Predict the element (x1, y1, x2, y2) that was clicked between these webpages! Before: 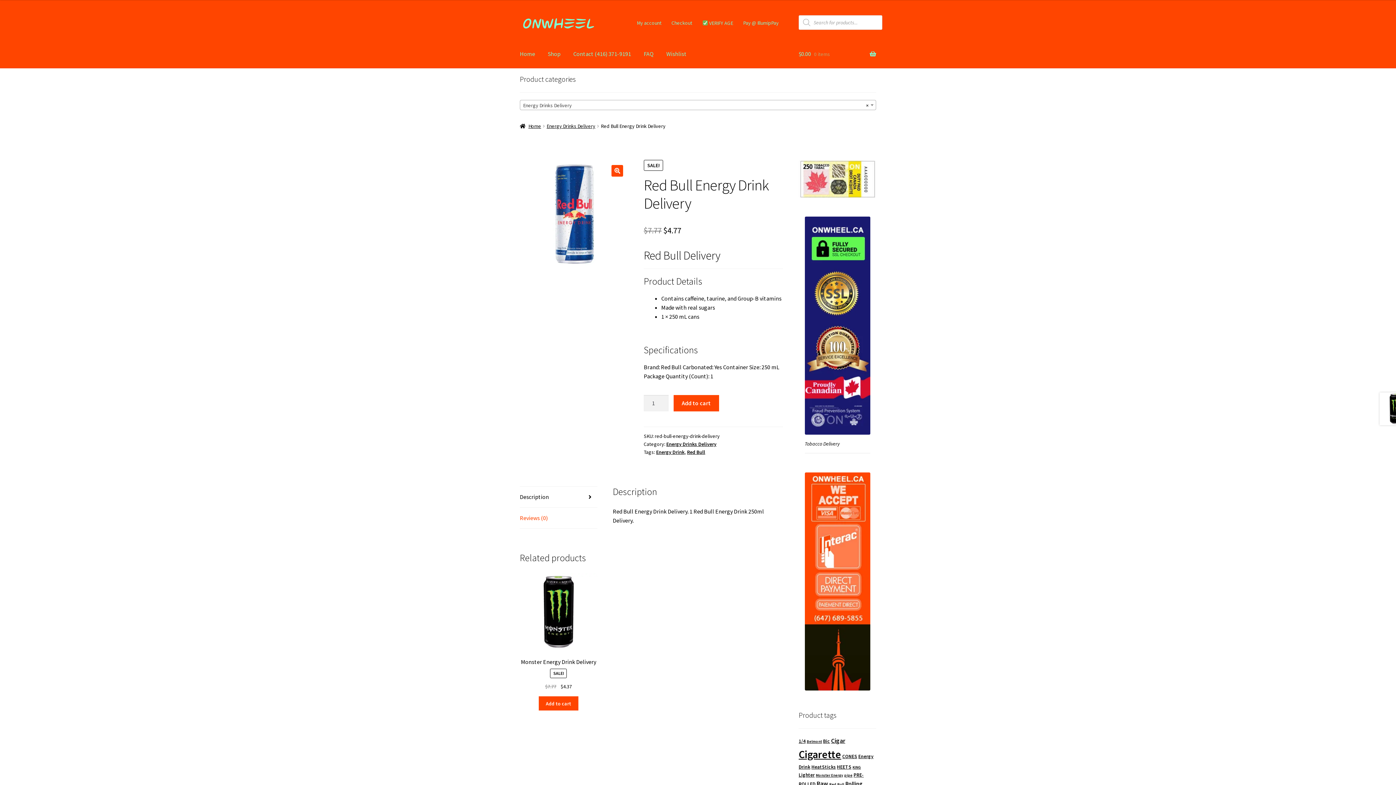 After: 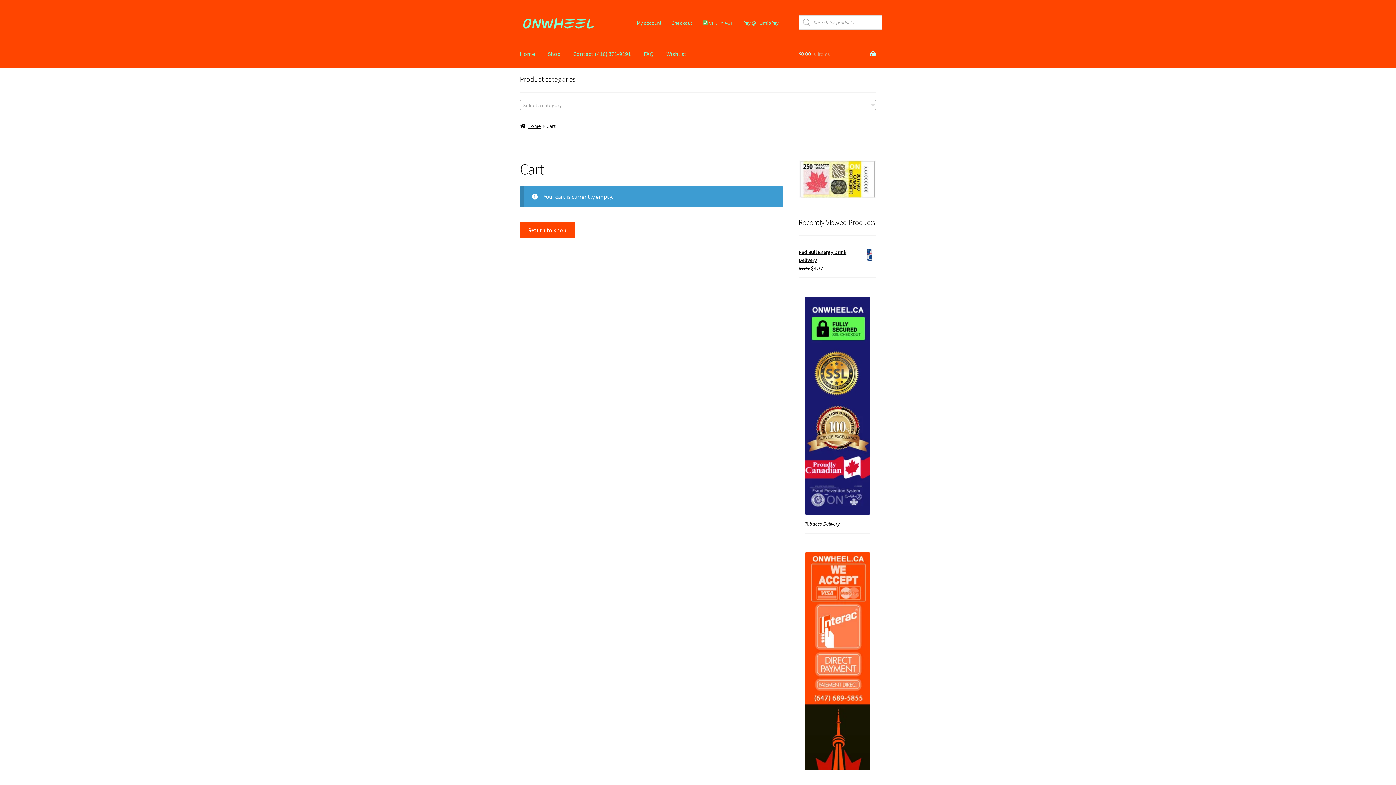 Action: label: Checkout bbox: (667, 15, 696, 30)